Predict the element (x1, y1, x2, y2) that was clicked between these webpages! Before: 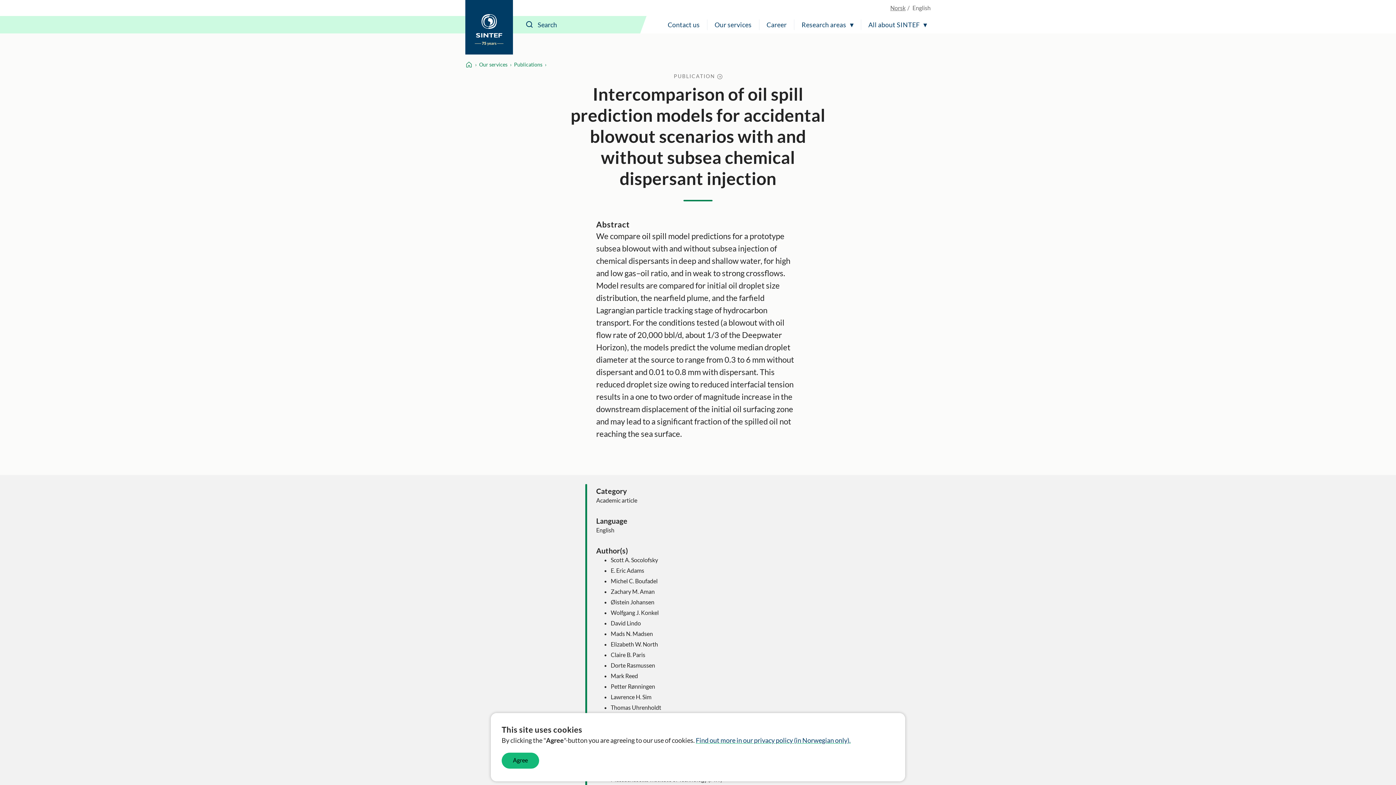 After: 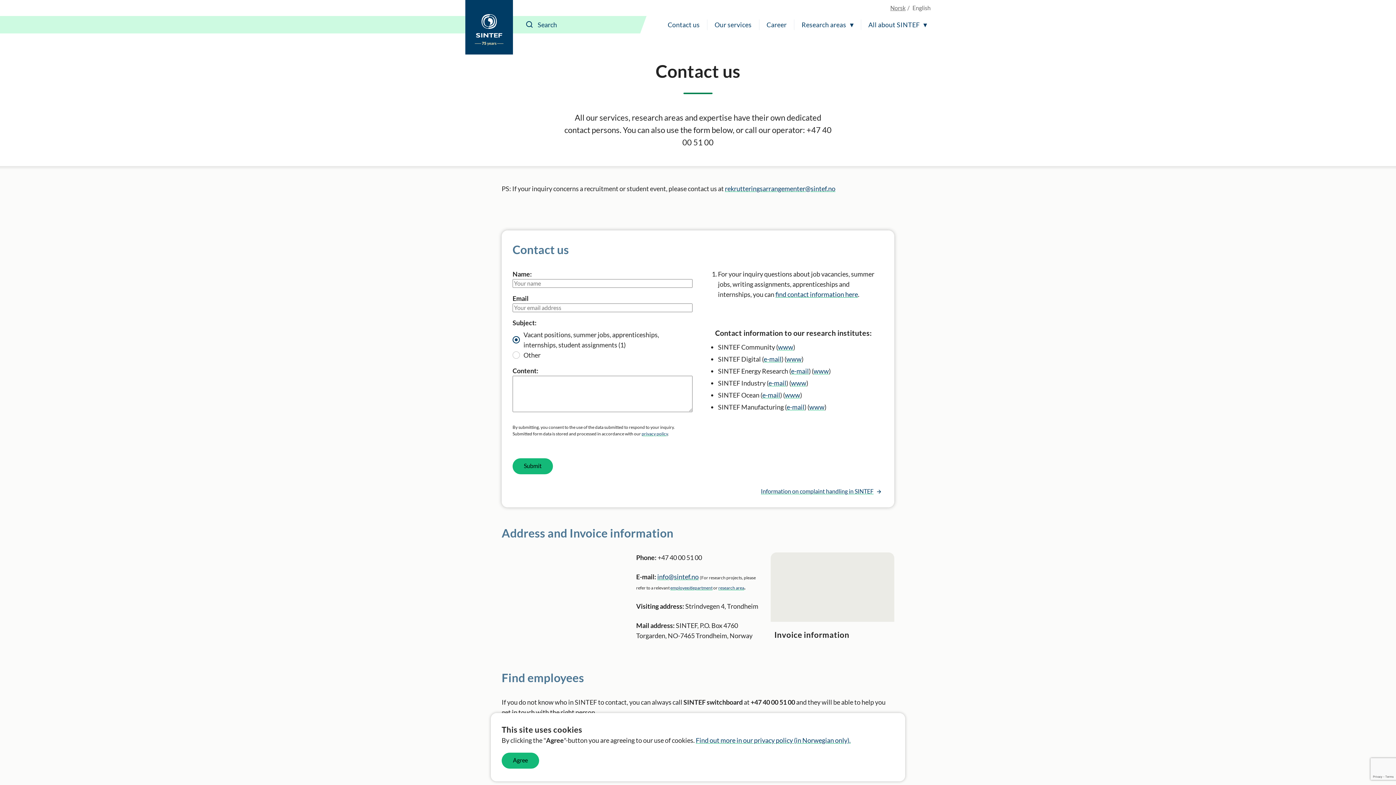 Action: label: Contact us bbox: (664, 16, 703, 33)